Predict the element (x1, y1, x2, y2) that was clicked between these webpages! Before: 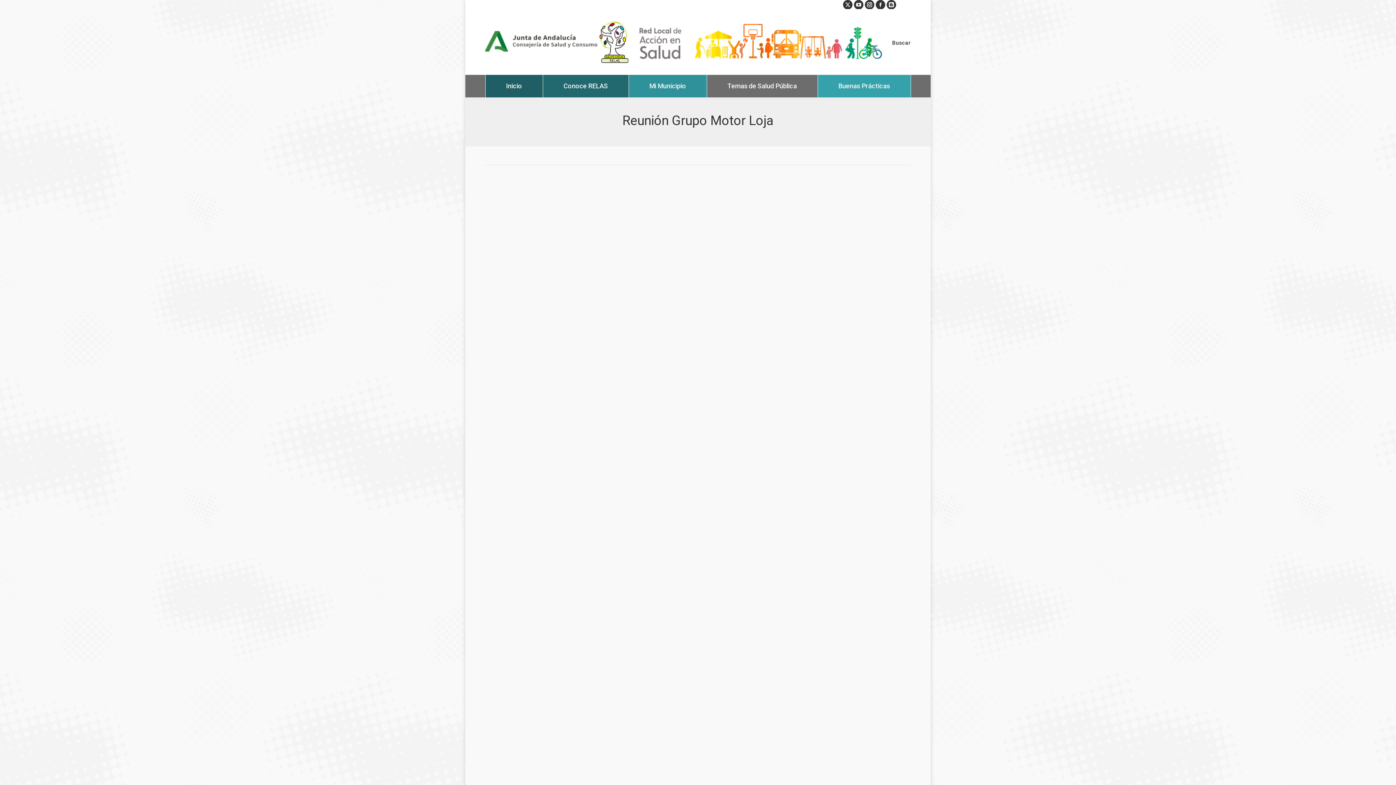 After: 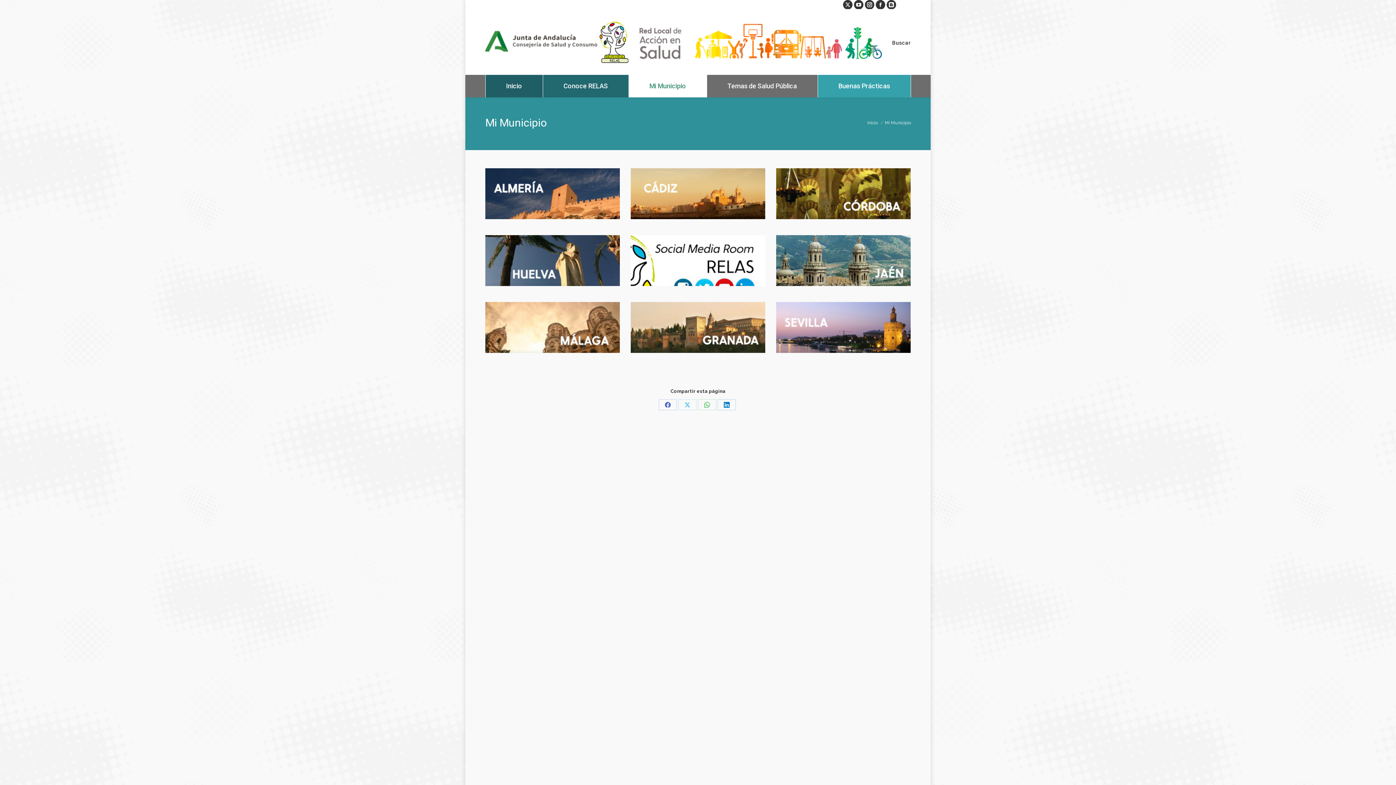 Action: bbox: (628, 74, 706, 97) label: Mi Municipio